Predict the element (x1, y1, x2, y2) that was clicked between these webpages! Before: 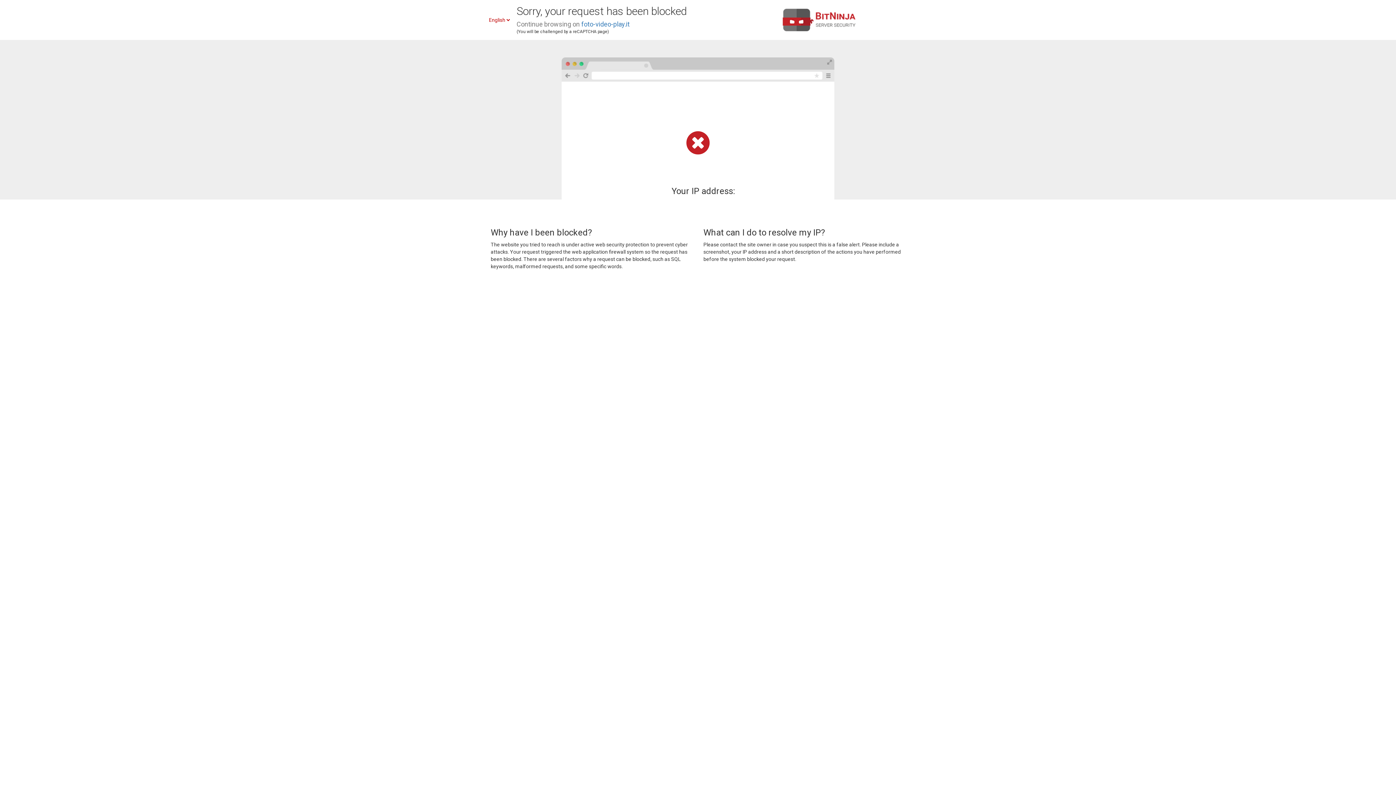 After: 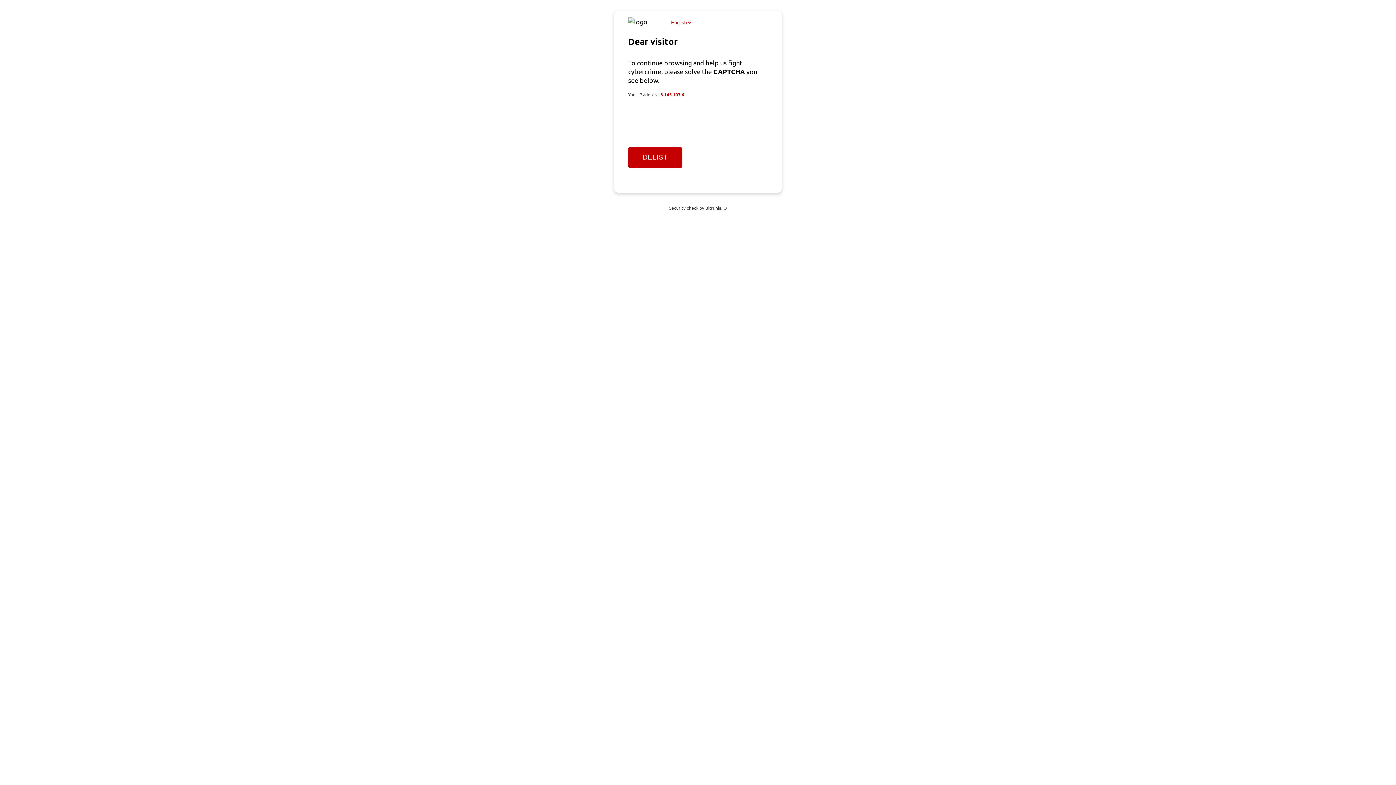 Action: bbox: (581, 20, 629, 28) label: foto-video-play.it